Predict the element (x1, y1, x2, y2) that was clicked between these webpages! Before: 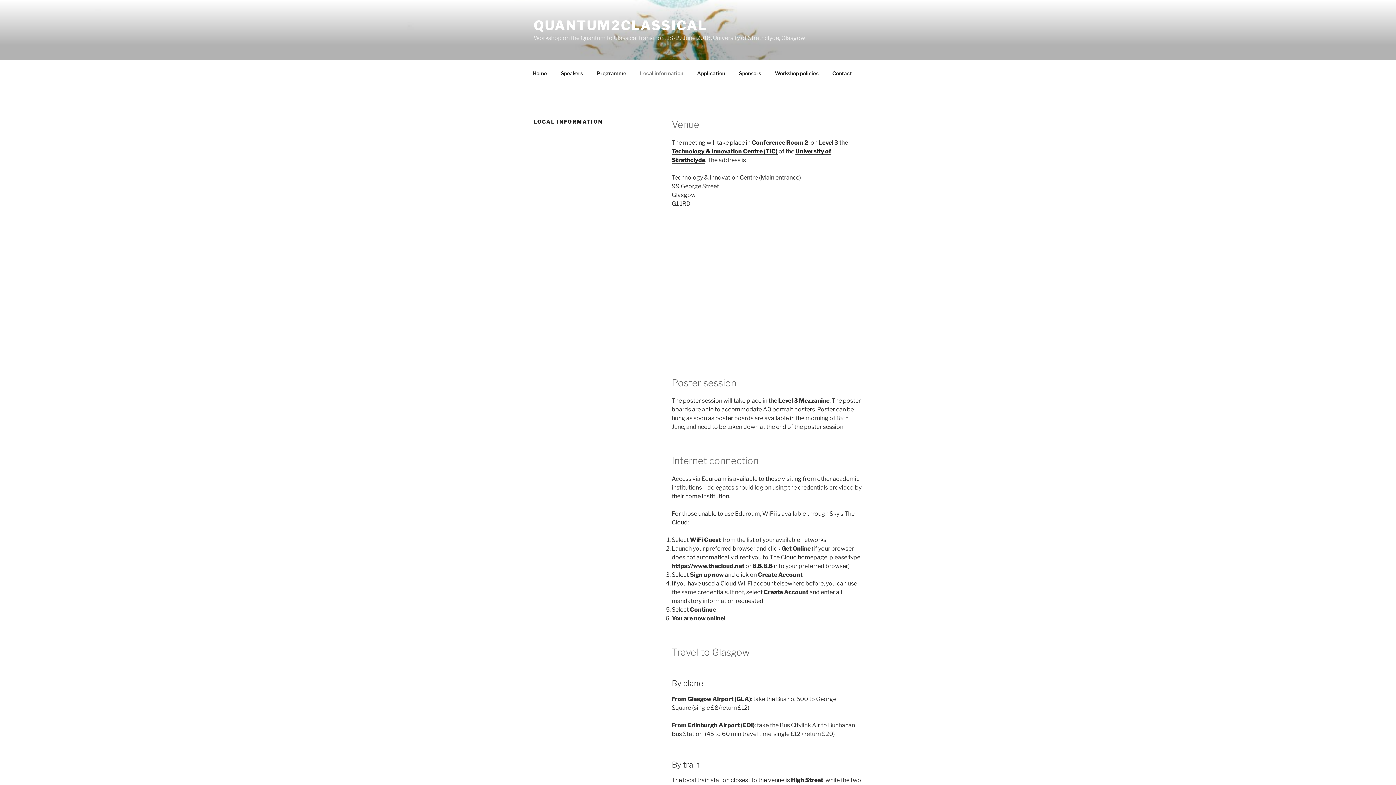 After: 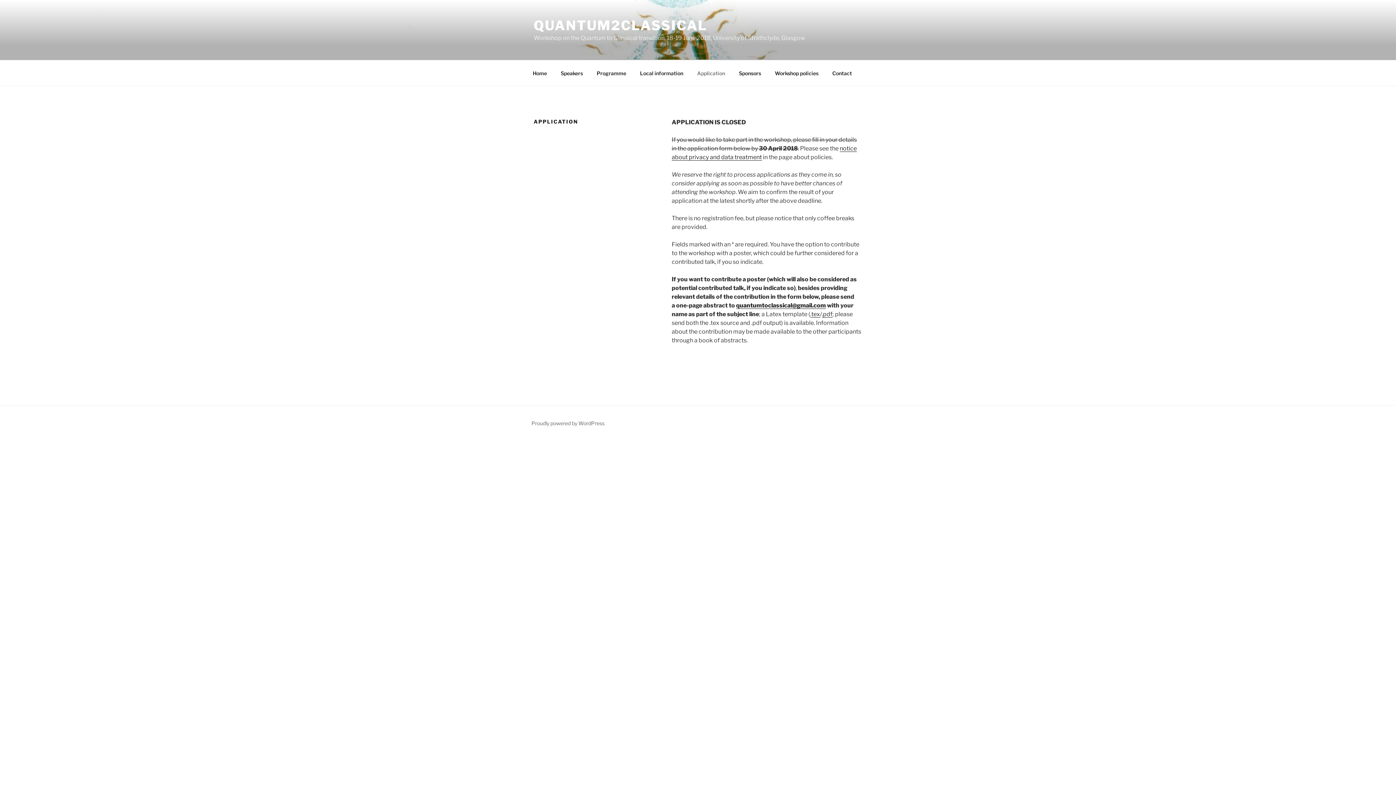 Action: bbox: (690, 64, 731, 82) label: Application